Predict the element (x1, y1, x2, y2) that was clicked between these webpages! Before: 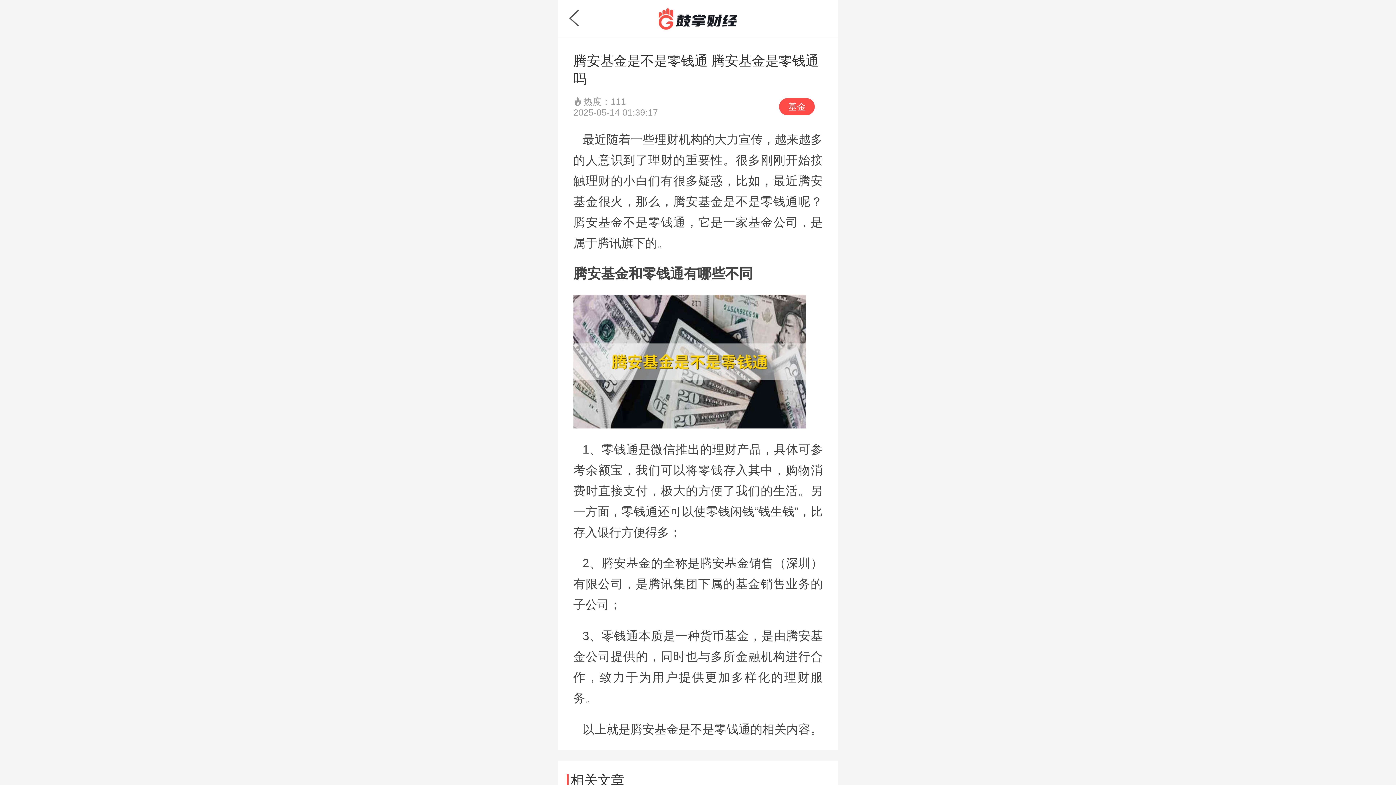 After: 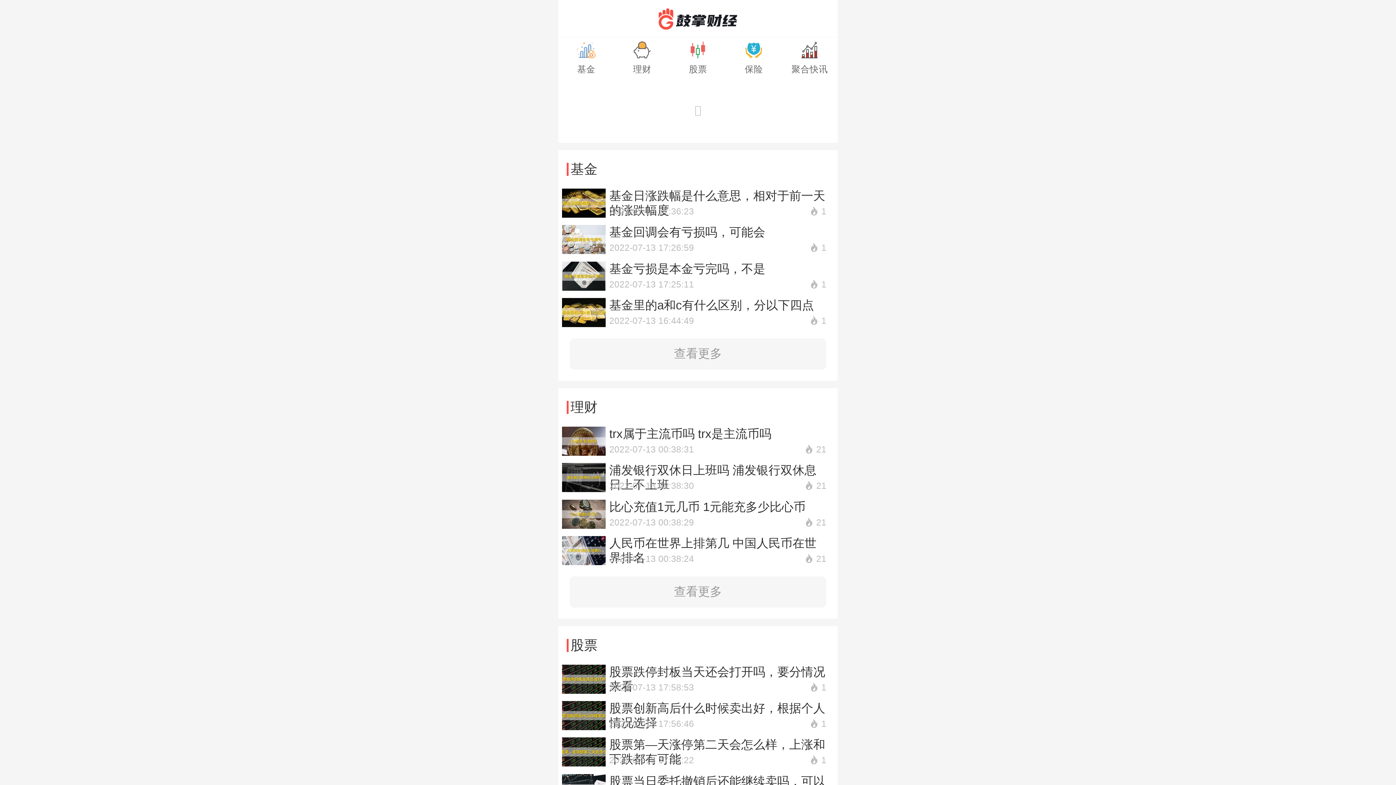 Action: bbox: (659, 0, 737, 37)